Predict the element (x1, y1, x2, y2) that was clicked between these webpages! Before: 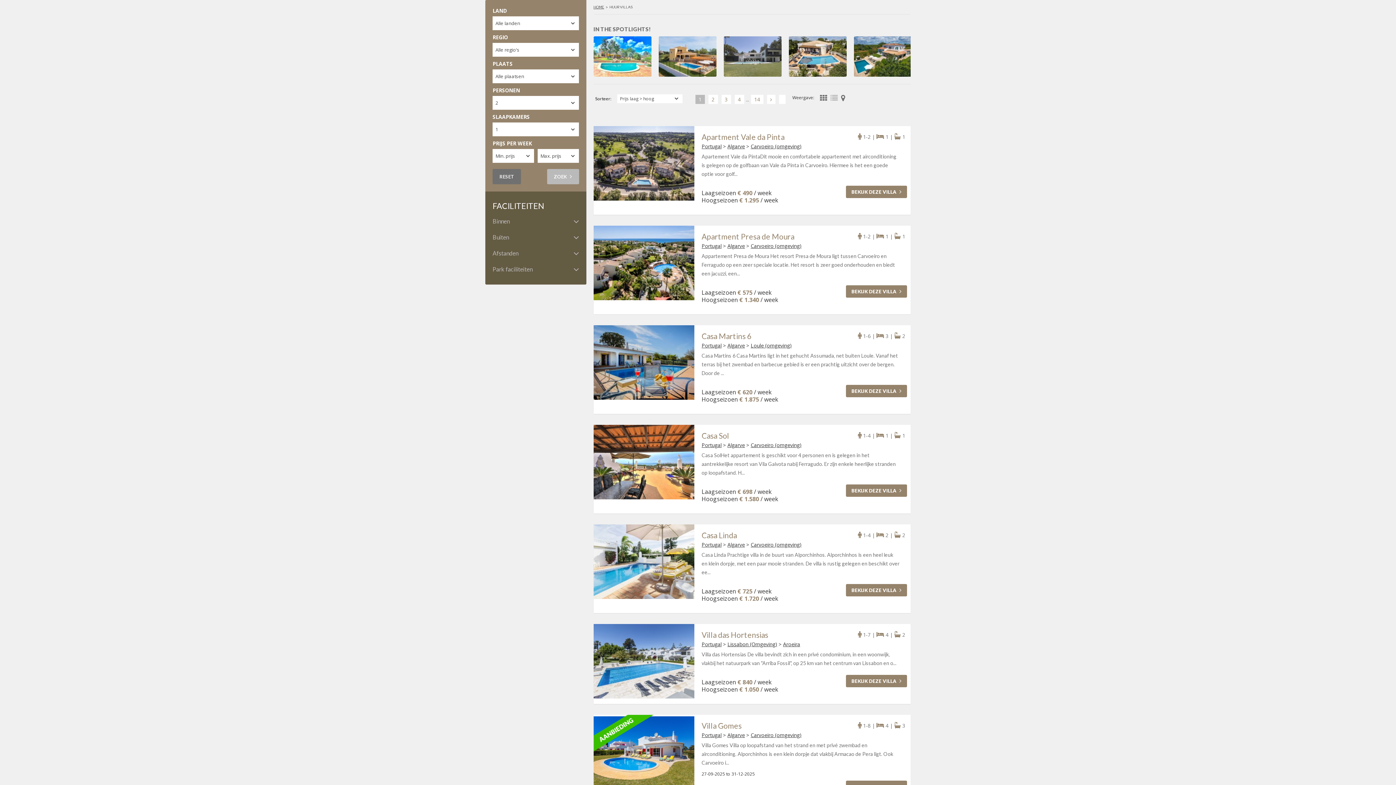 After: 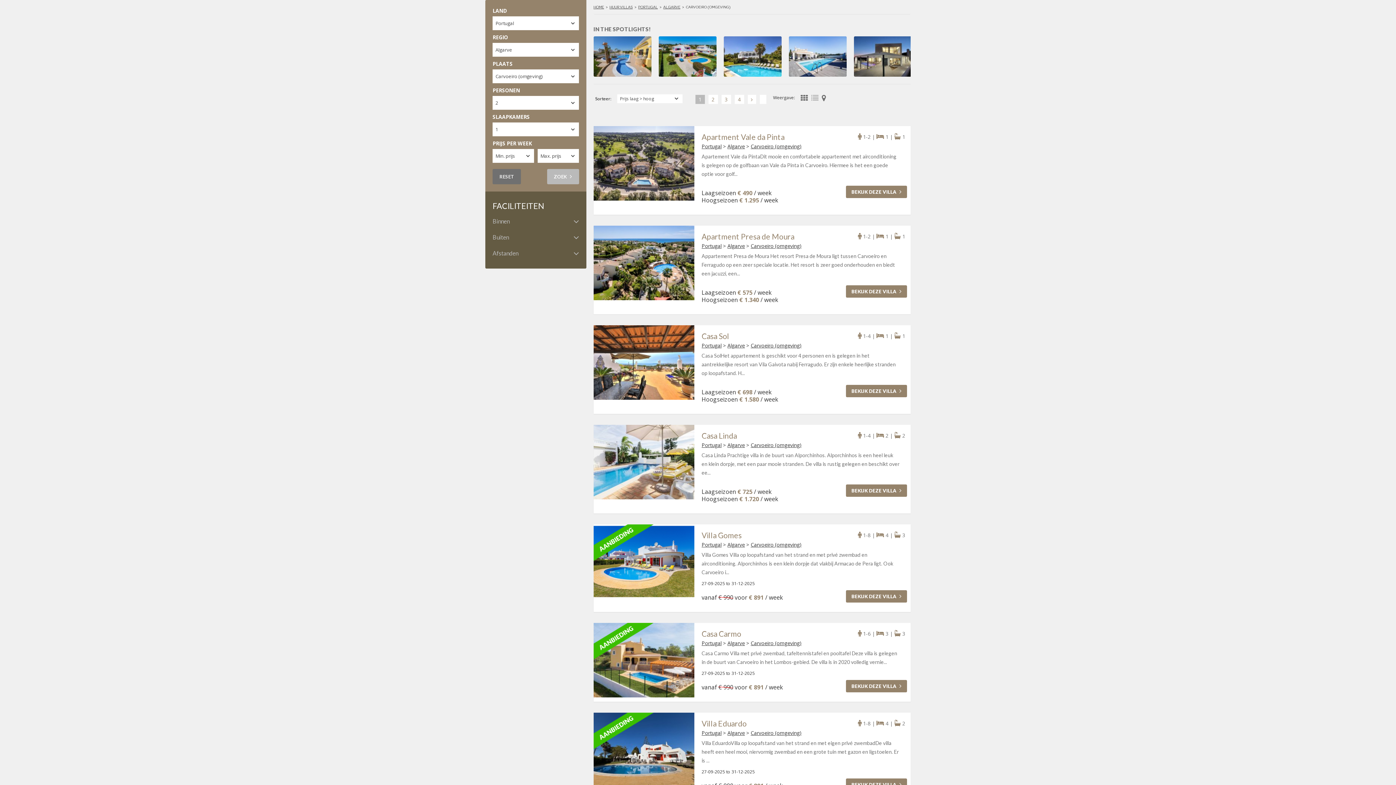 Action: label: Carvoeiro (omgeving) bbox: (750, 541, 801, 548)